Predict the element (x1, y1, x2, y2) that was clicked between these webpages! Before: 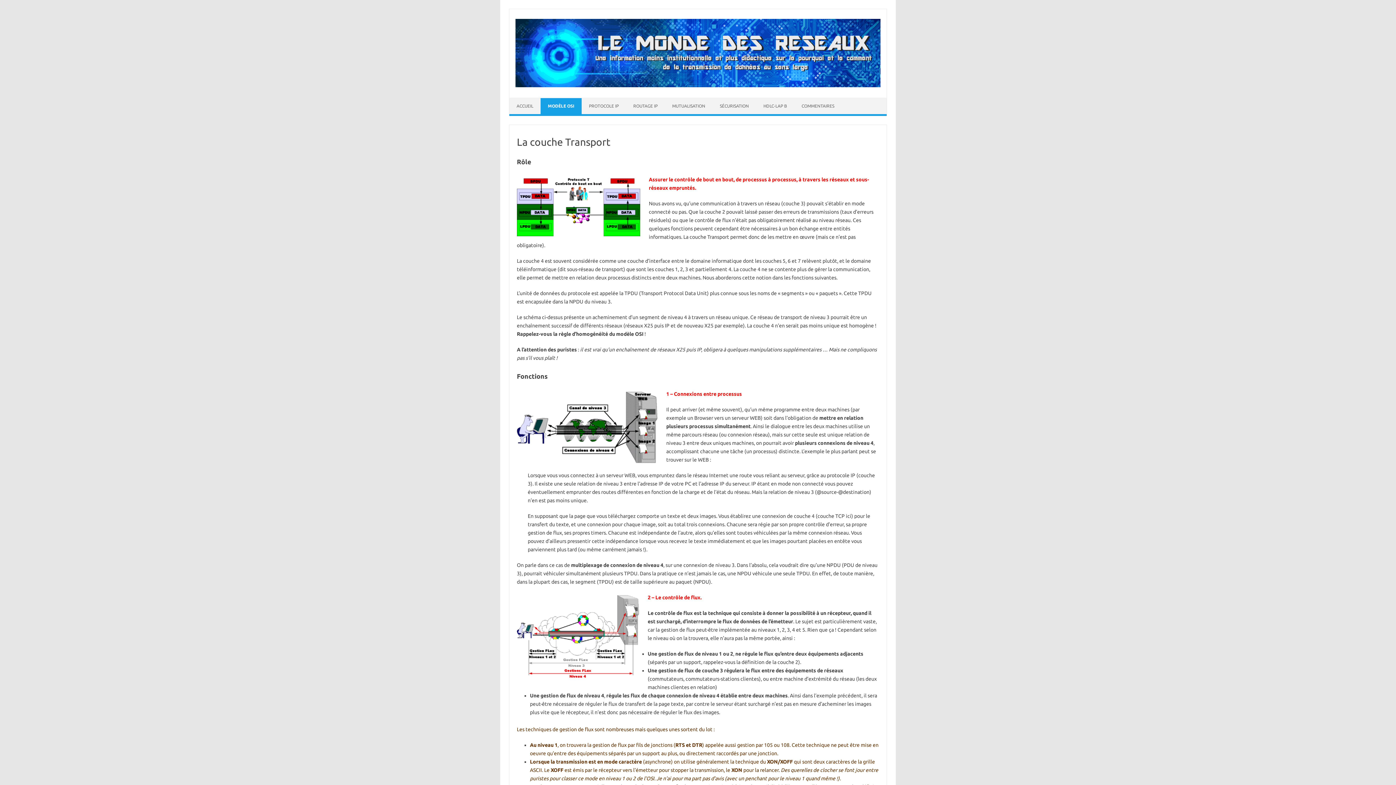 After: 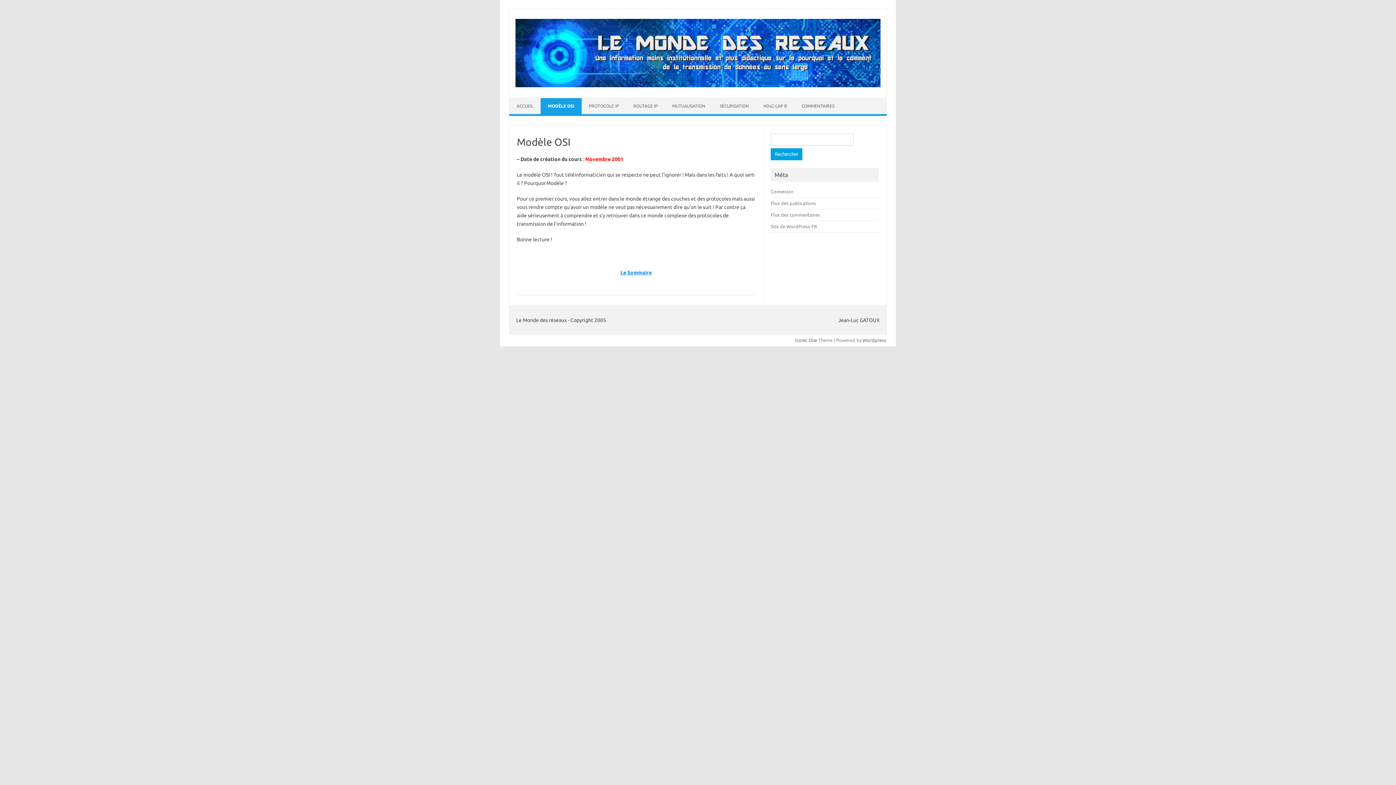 Action: label: MODÈLE OSI bbox: (540, 98, 581, 114)